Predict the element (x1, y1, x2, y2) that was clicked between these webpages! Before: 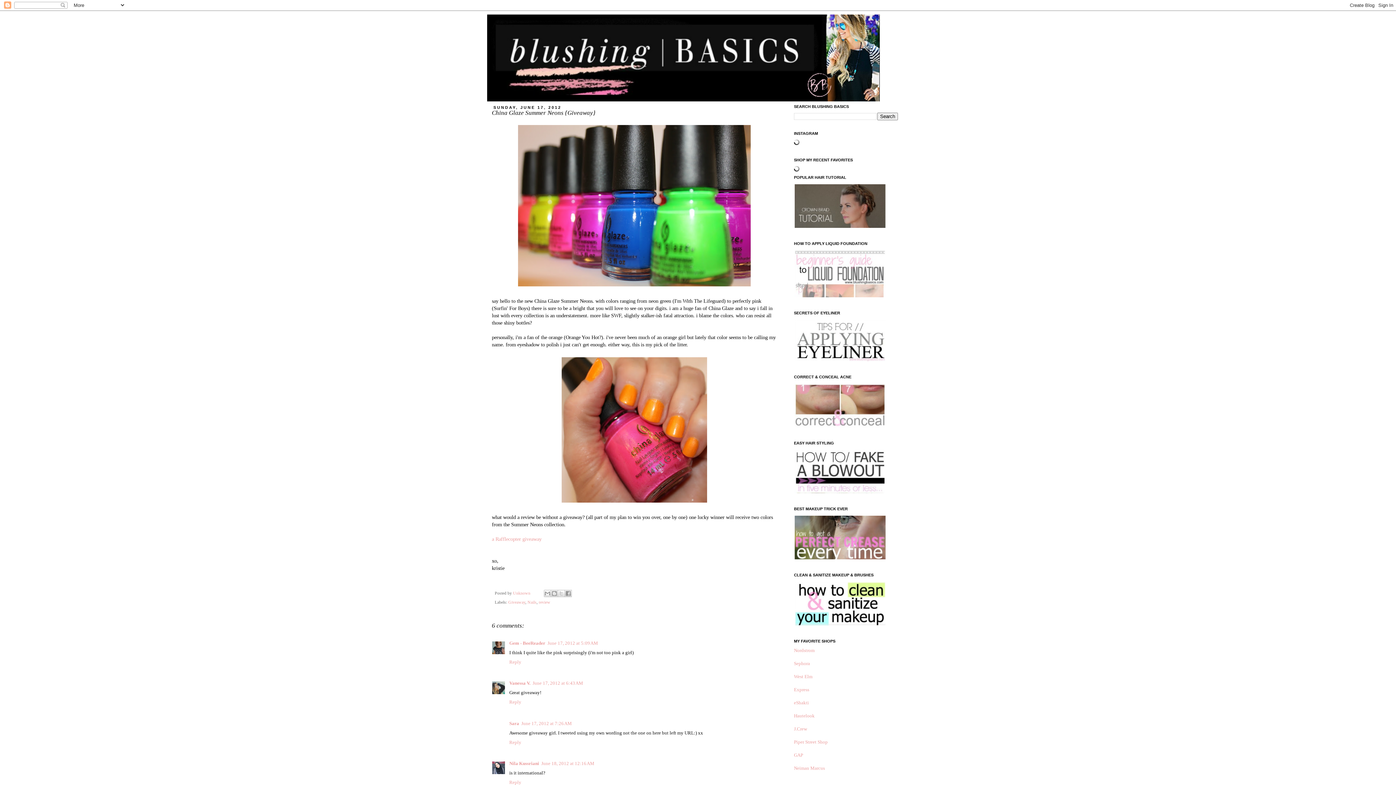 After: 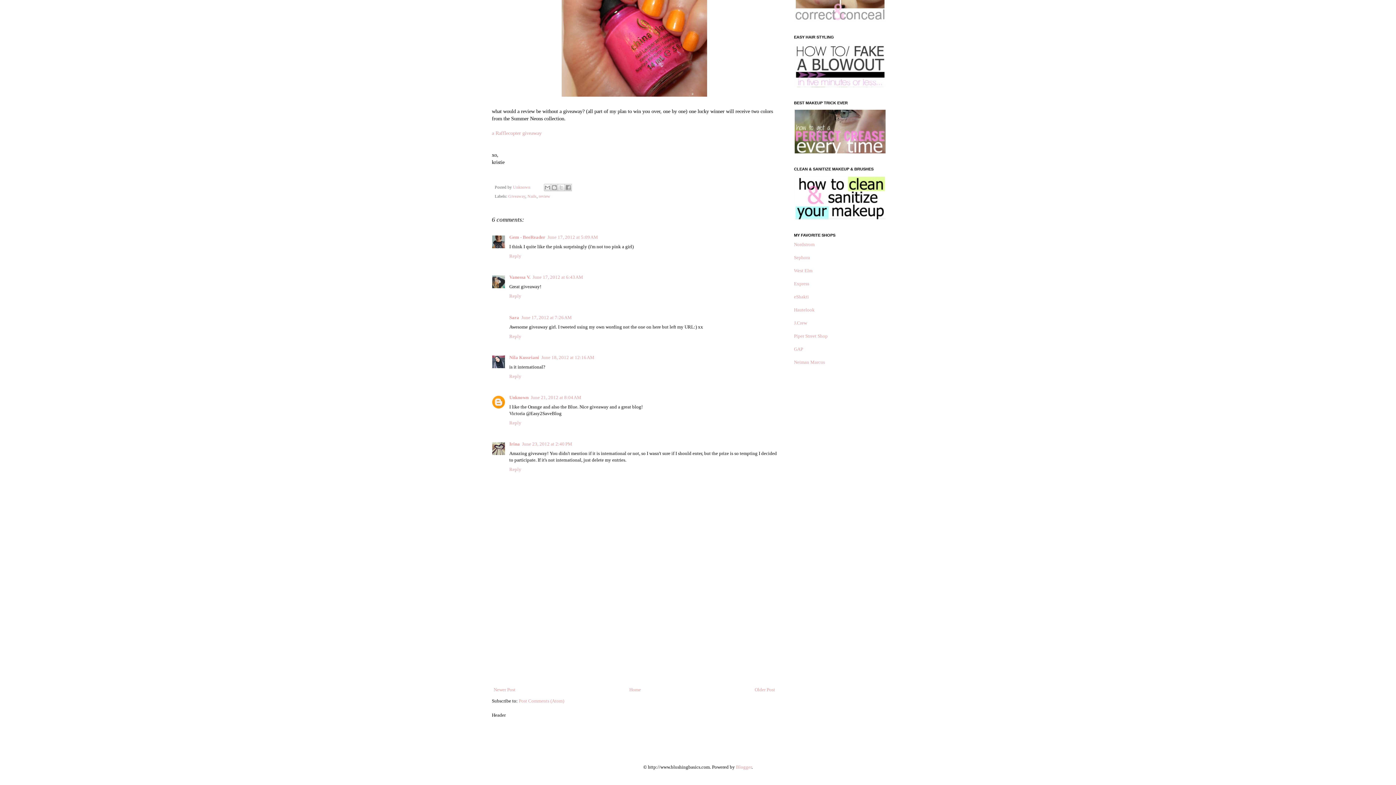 Action: bbox: (532, 680, 583, 686) label: June 17, 2012 at 6:43 AM